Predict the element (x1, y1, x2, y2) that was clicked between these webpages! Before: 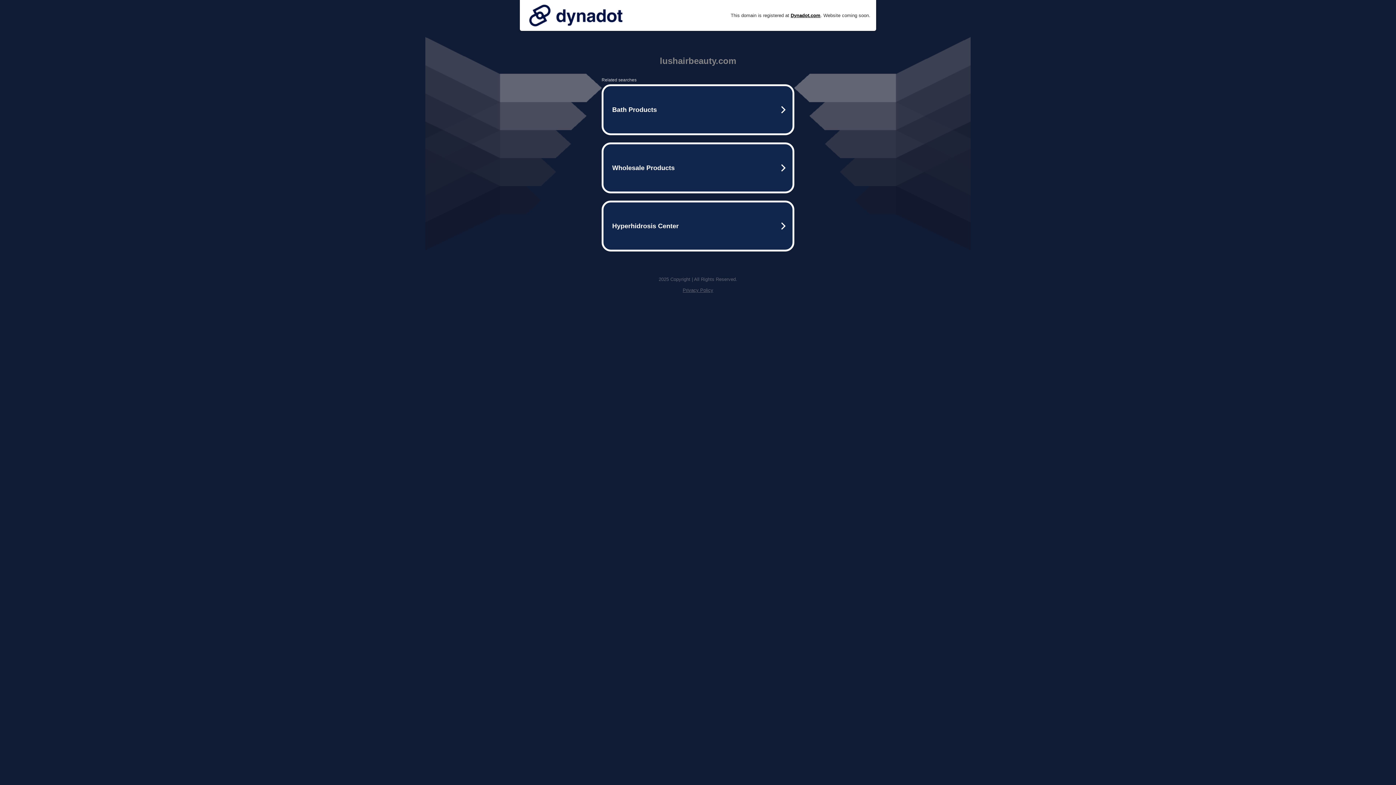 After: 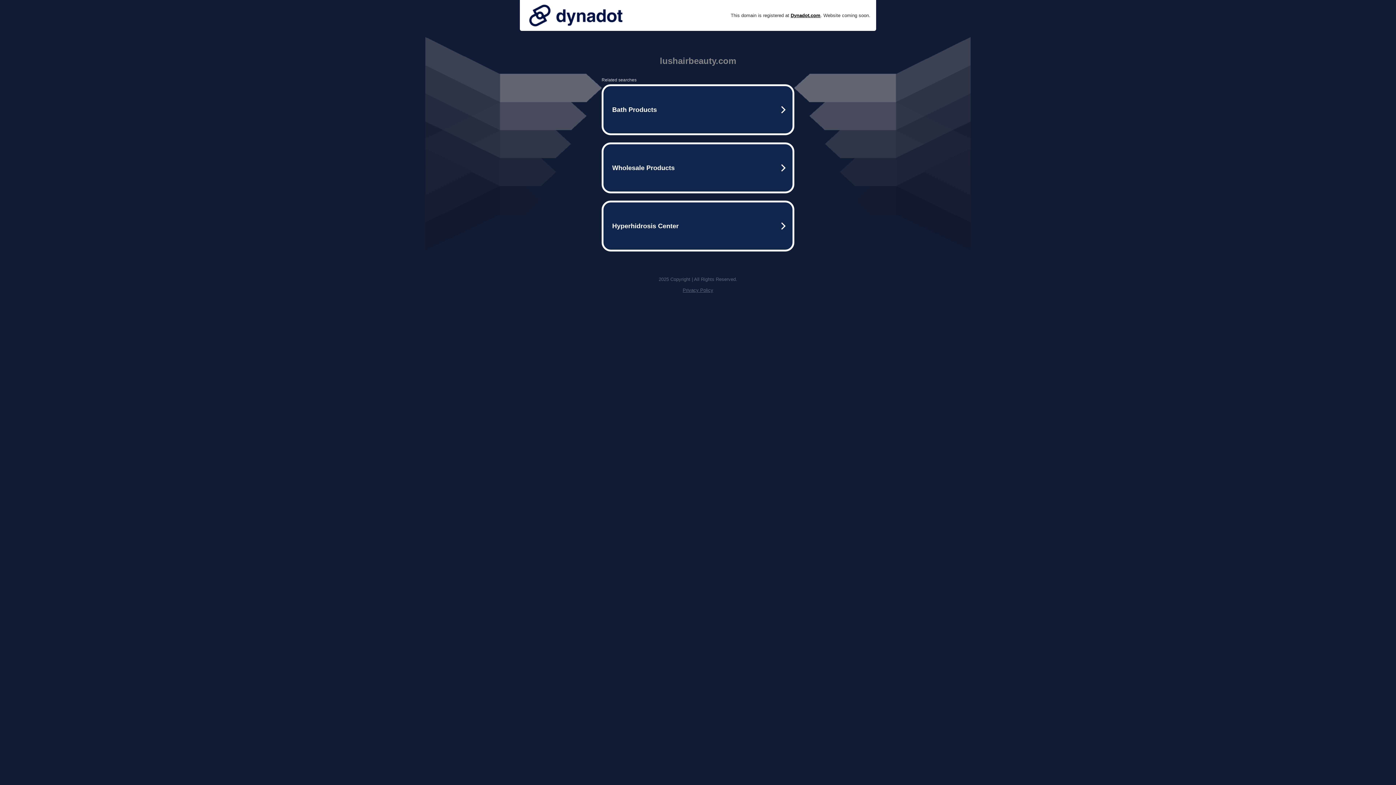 Action: bbox: (682, 287, 713, 293) label: Privacy Policy